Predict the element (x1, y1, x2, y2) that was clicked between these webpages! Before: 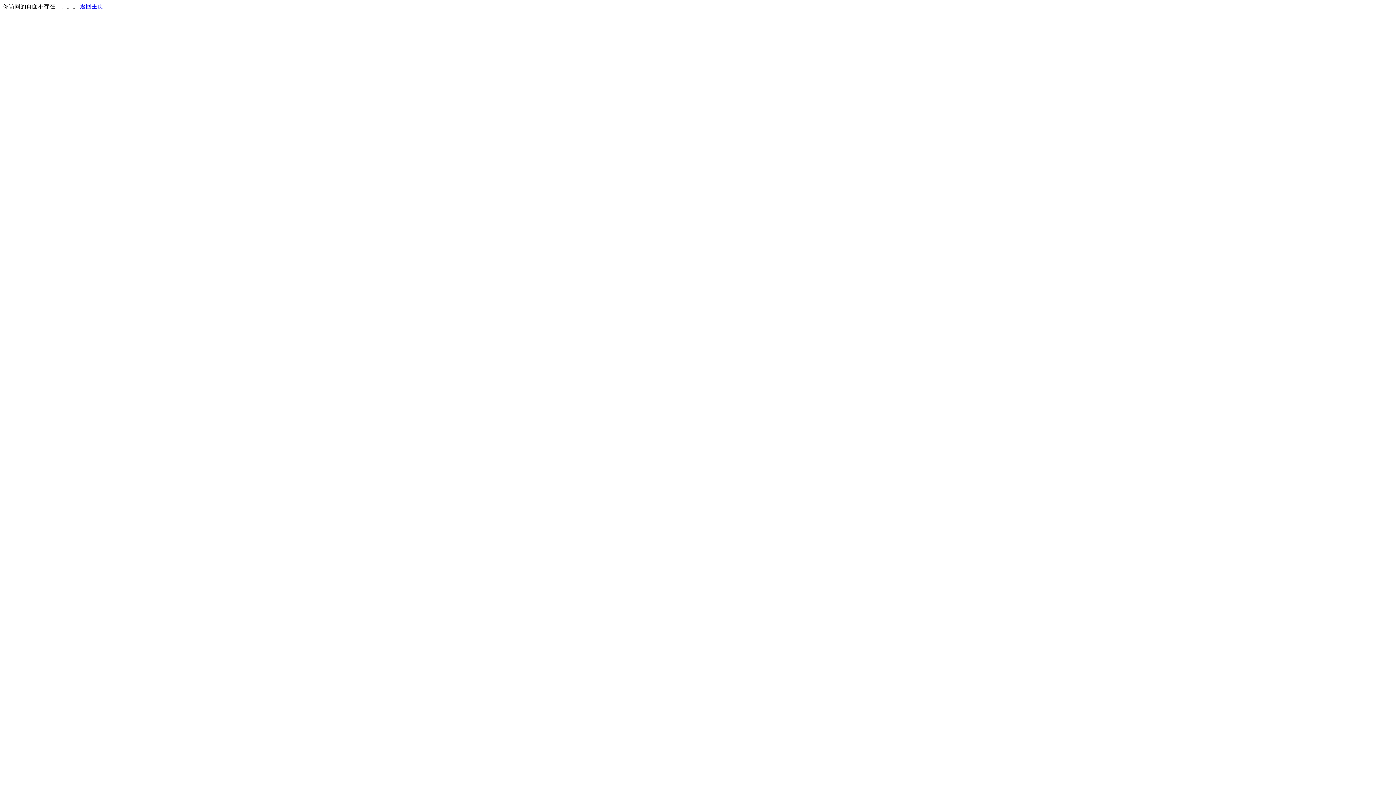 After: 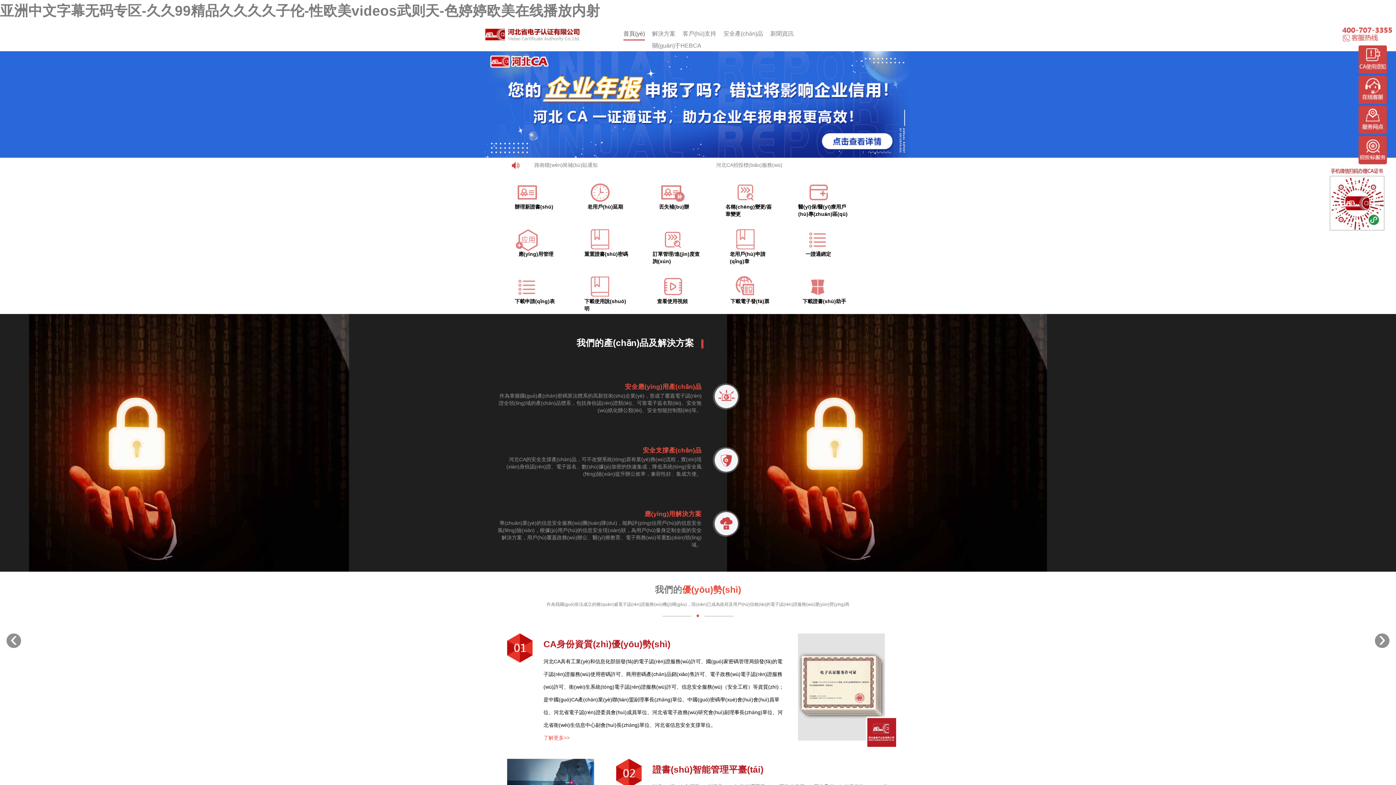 Action: label: 返回主页 bbox: (80, 3, 103, 9)